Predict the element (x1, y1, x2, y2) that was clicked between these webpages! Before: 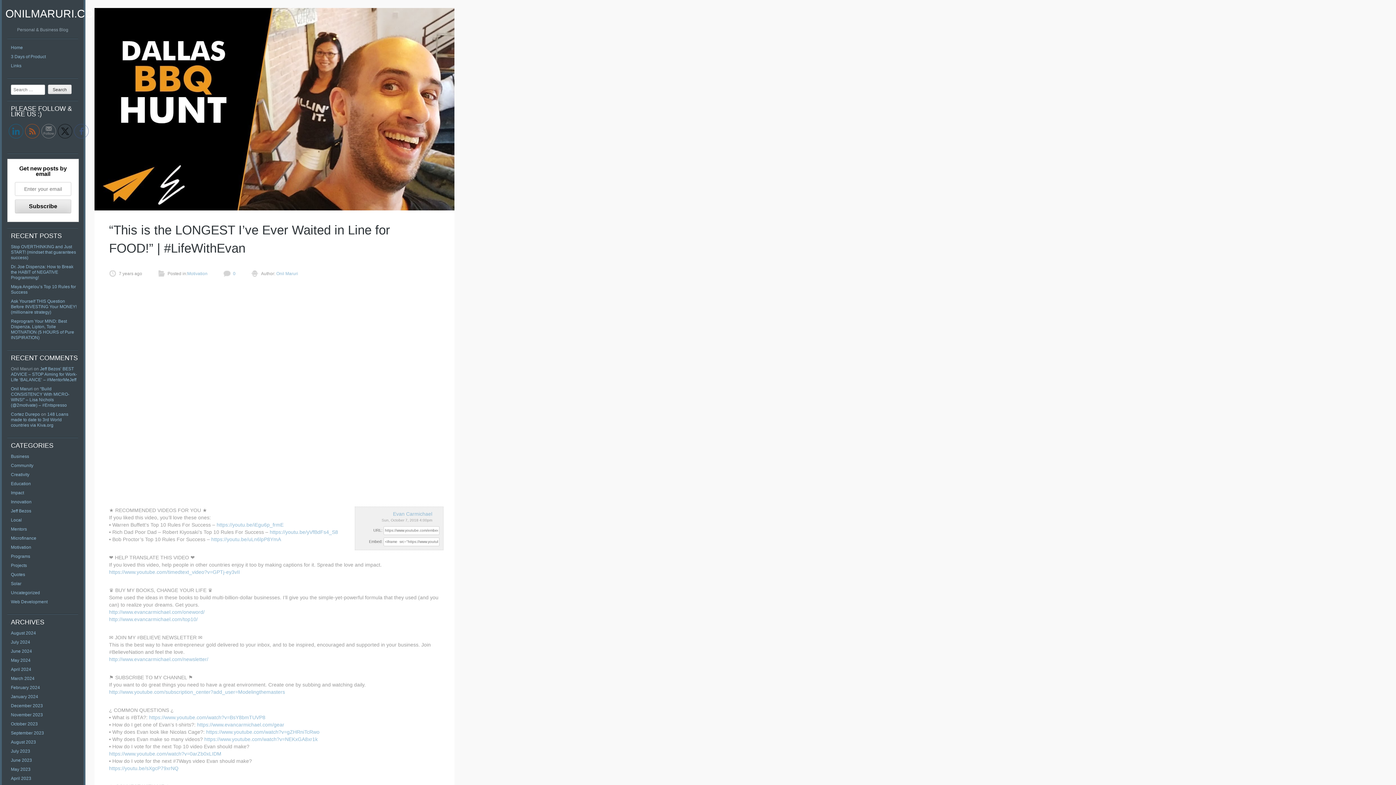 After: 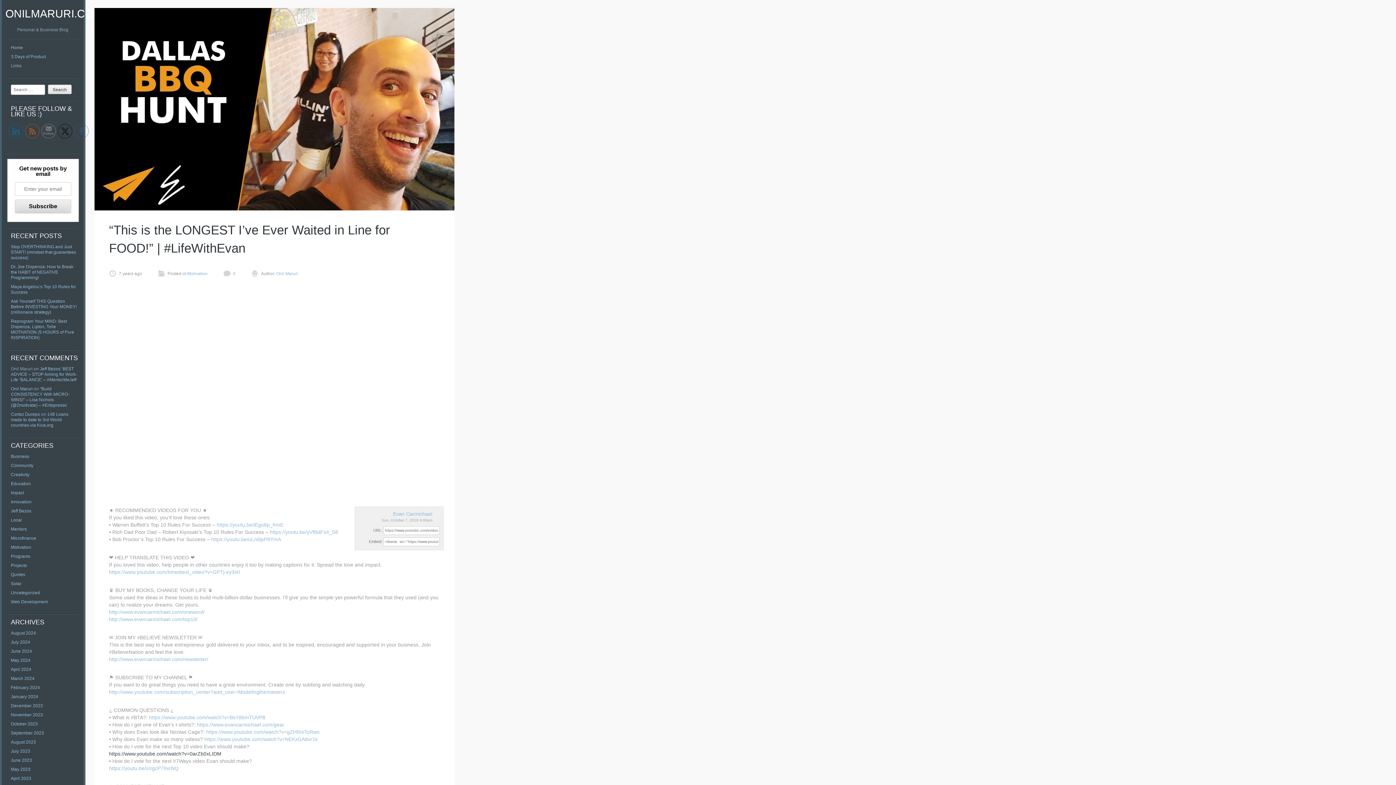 Action: bbox: (109, 751, 221, 757) label: https://www.youtube.com/watch?v=0arZb0xLIDM